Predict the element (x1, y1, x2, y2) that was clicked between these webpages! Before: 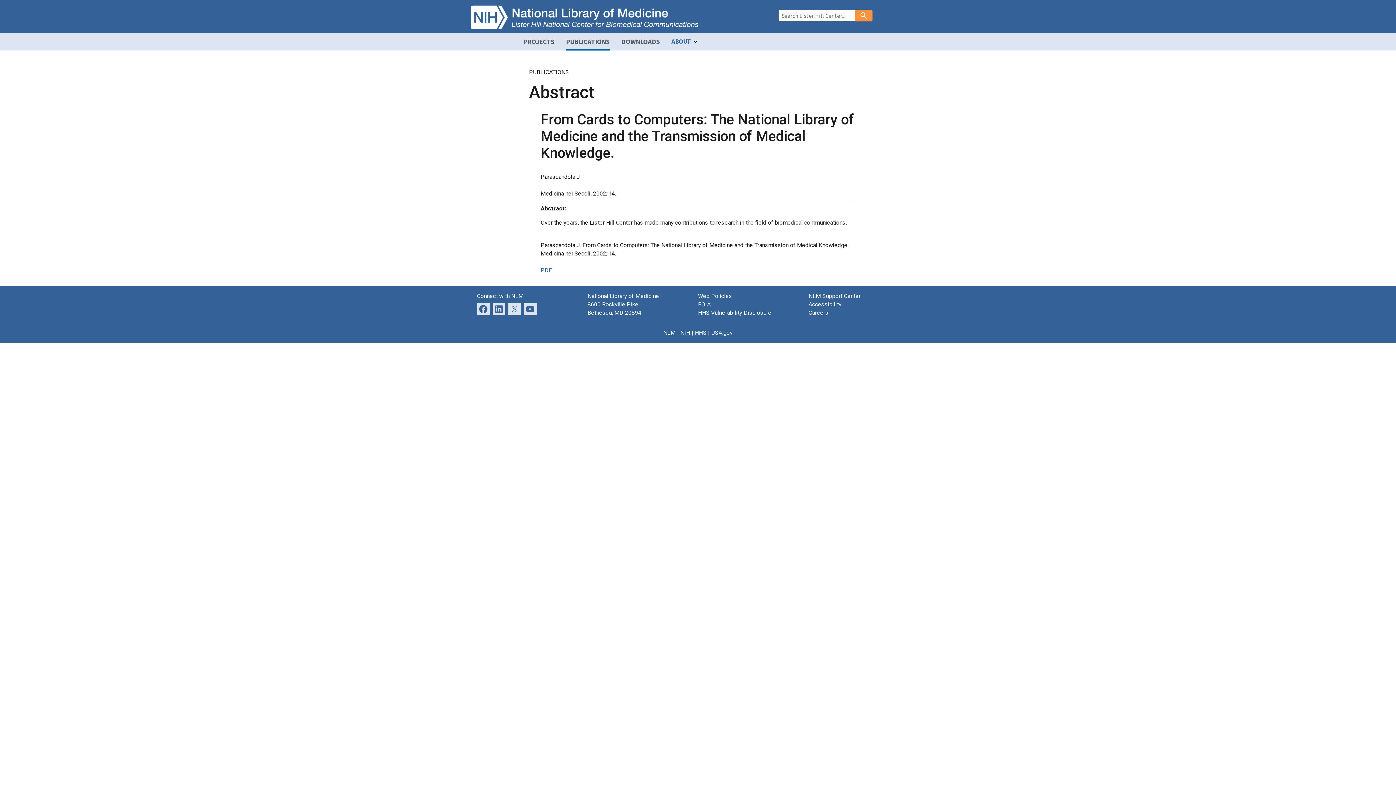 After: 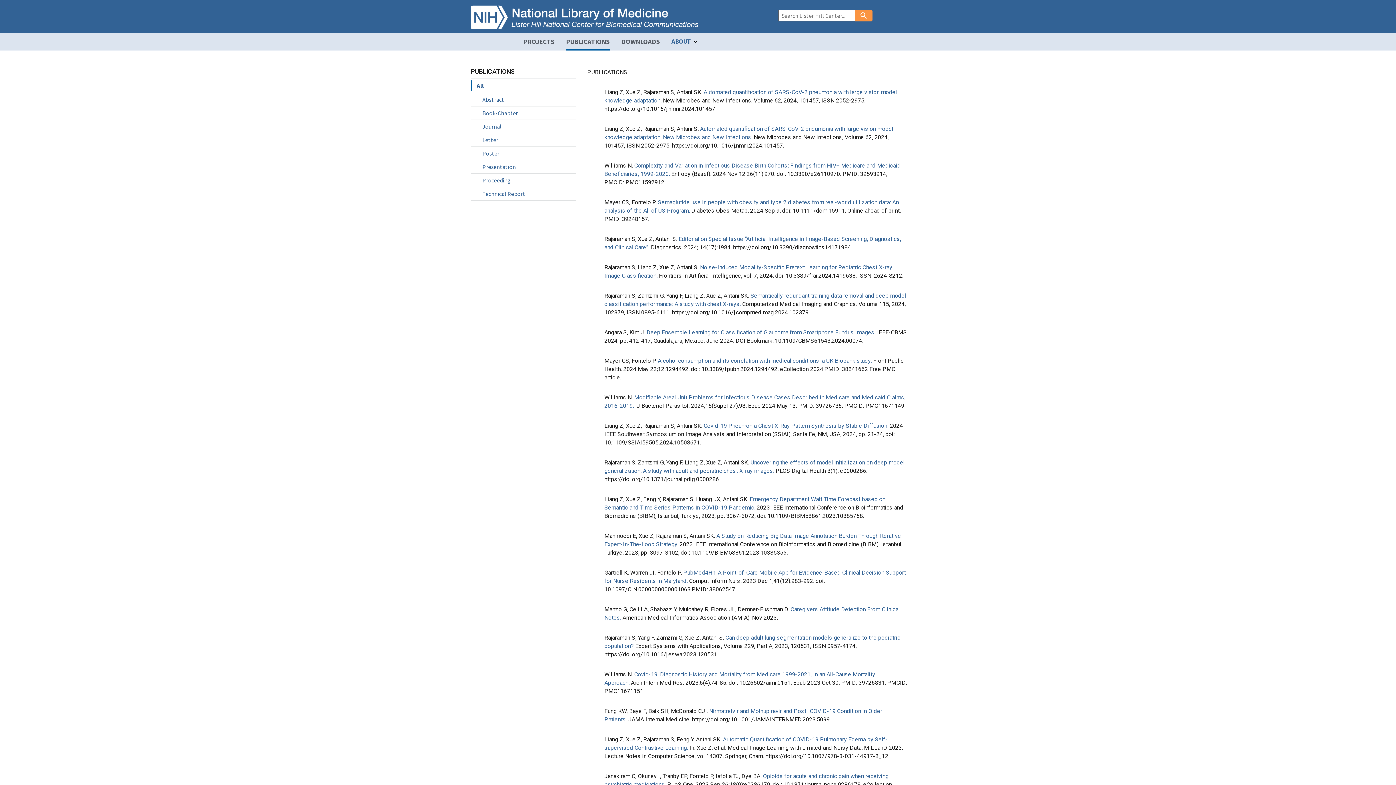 Action: bbox: (560, 33, 615, 50) label: PUBLICATIONS